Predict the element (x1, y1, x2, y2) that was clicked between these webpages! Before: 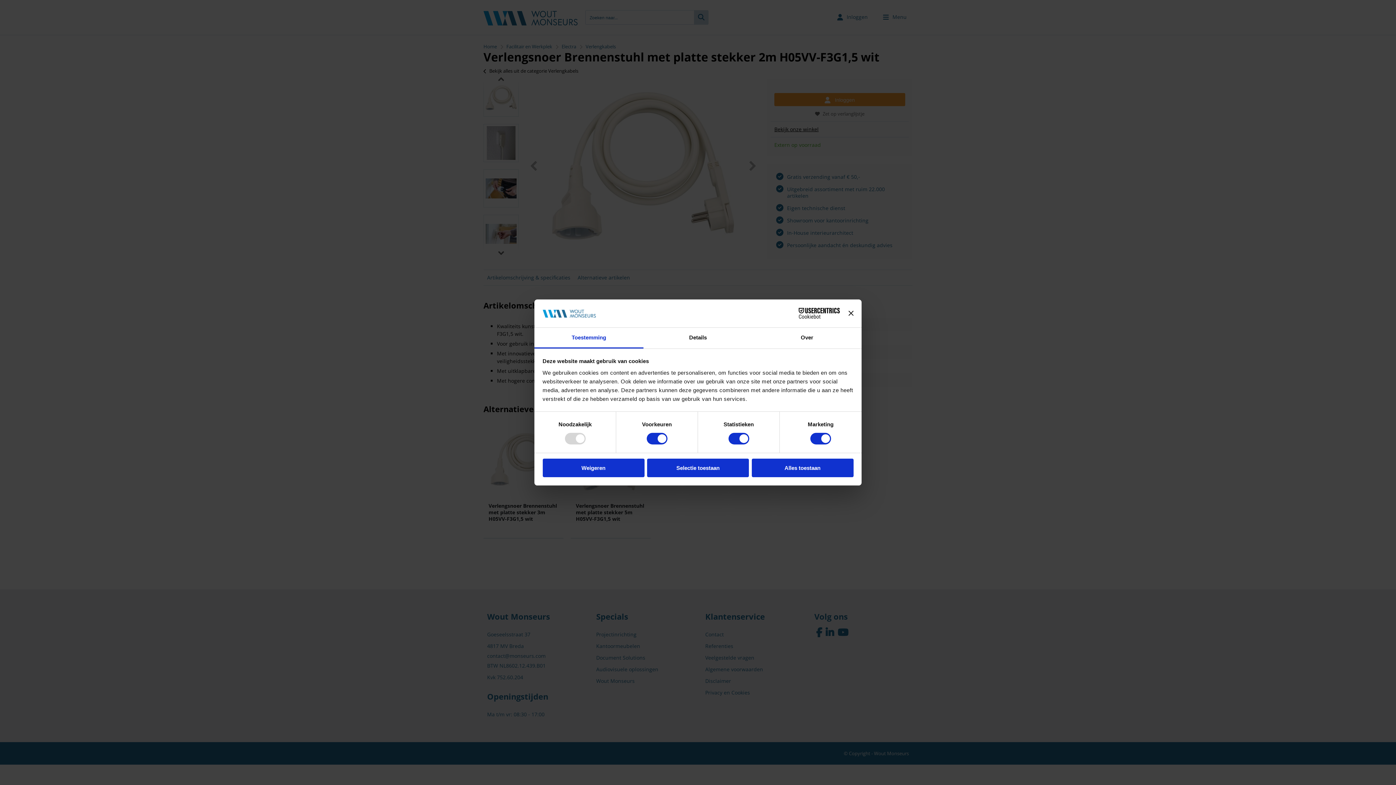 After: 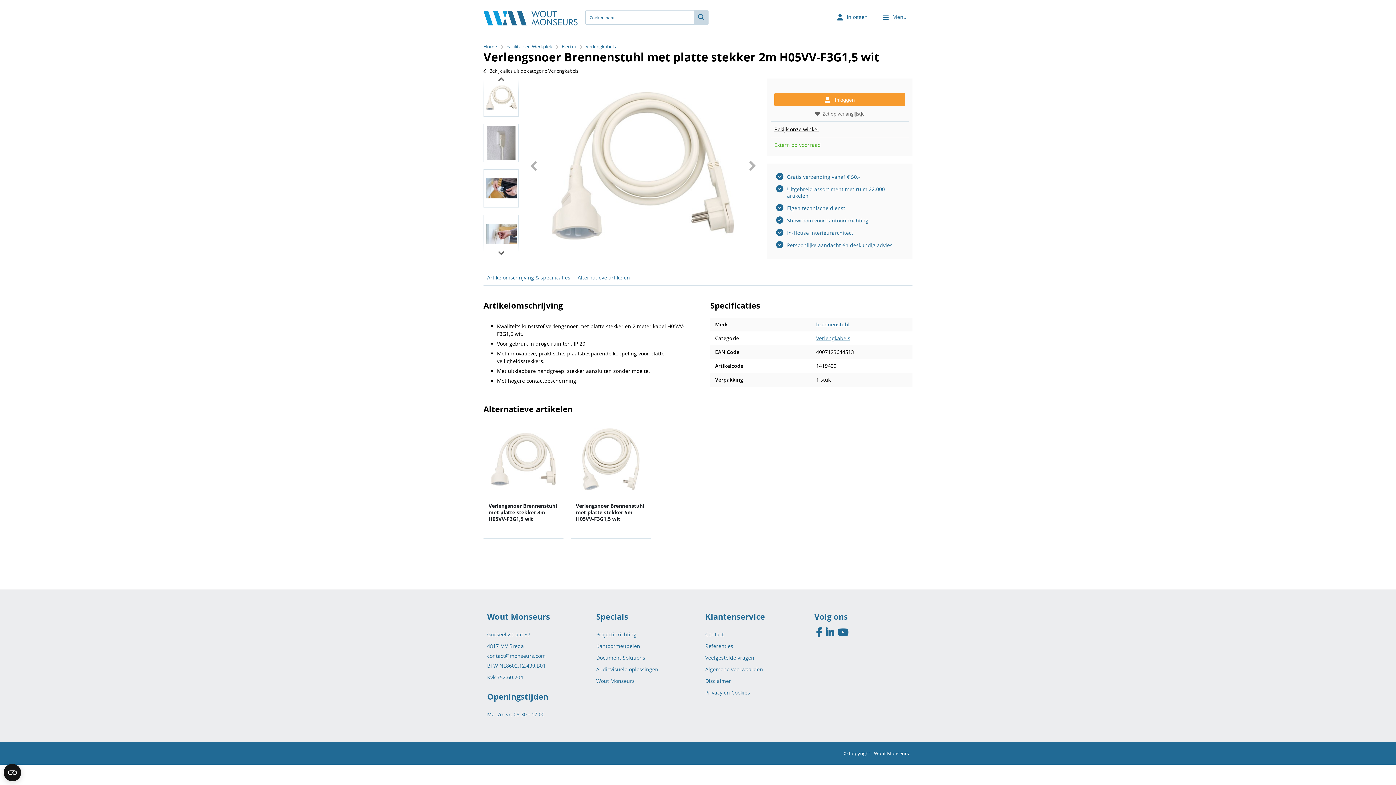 Action: bbox: (647, 458, 749, 477) label: Selectie toestaan